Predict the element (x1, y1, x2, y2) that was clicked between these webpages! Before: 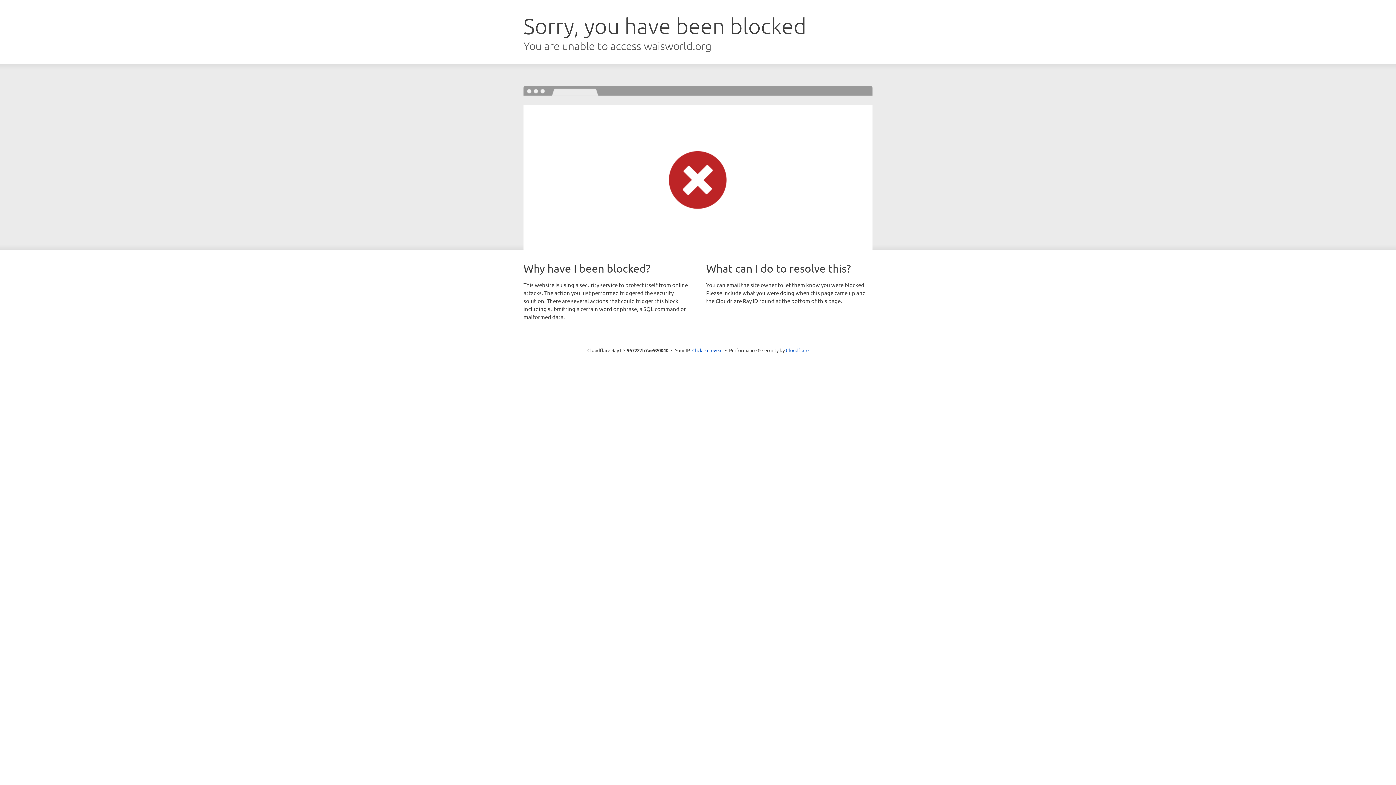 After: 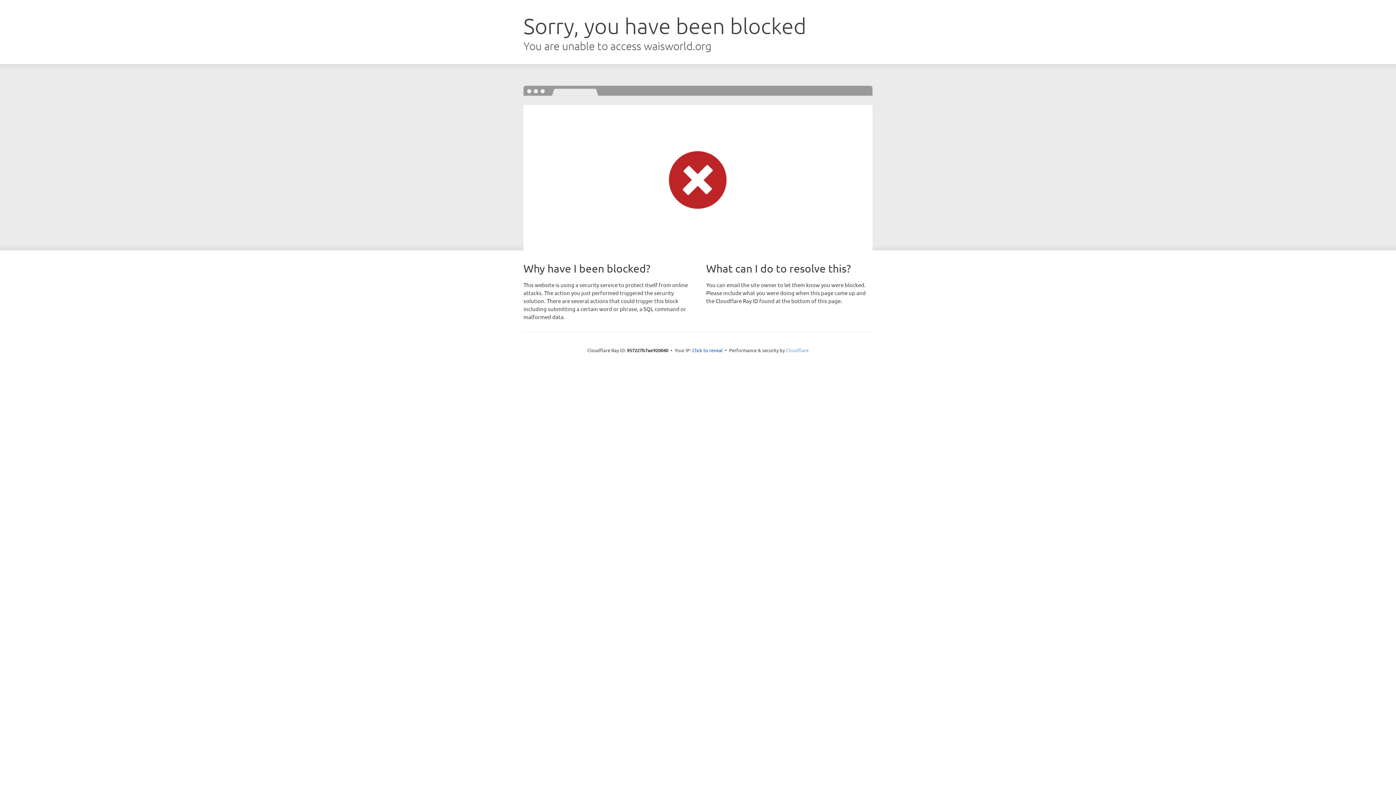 Action: bbox: (786, 347, 808, 353) label: Cloudflare